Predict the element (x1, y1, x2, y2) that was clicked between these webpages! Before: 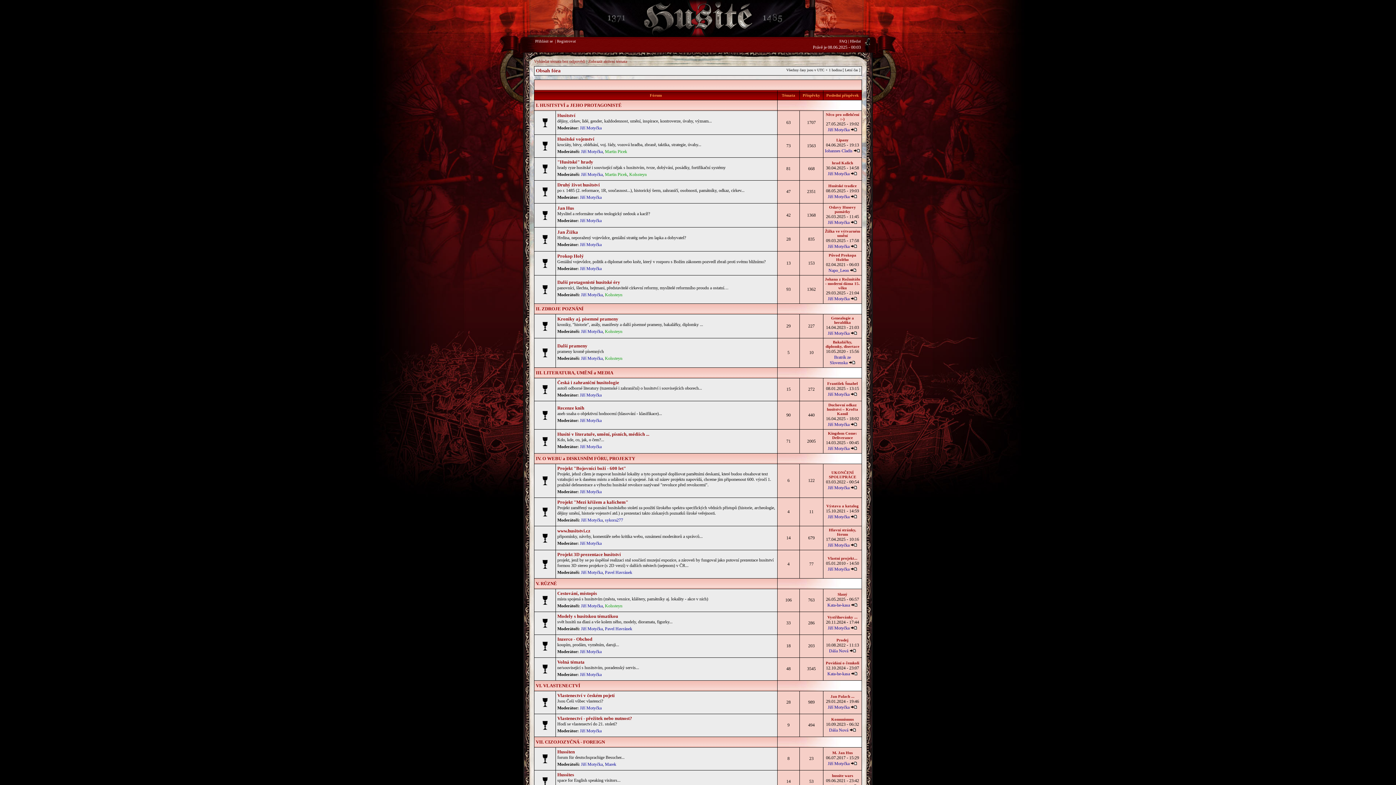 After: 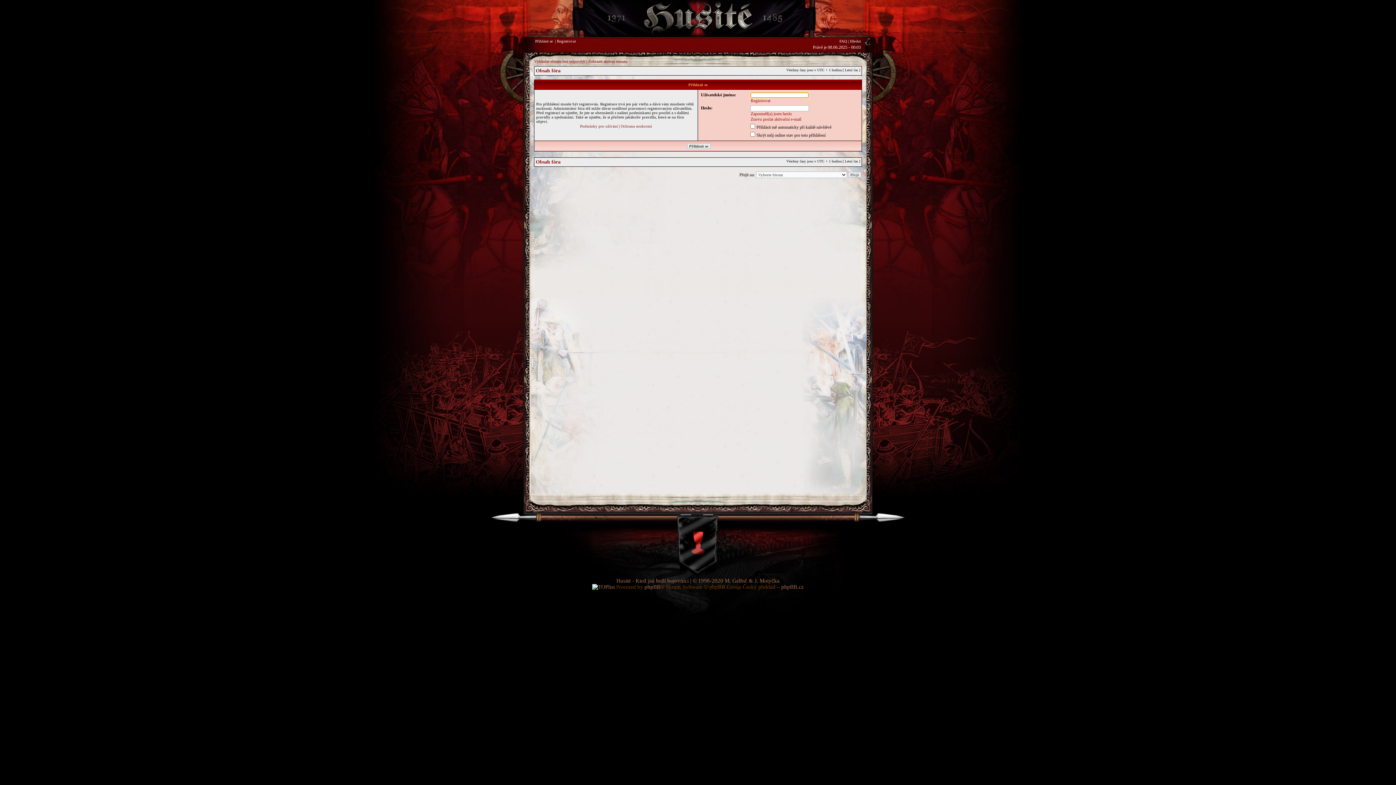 Action: label: Přihlásit se bbox: (535, 38, 553, 43)